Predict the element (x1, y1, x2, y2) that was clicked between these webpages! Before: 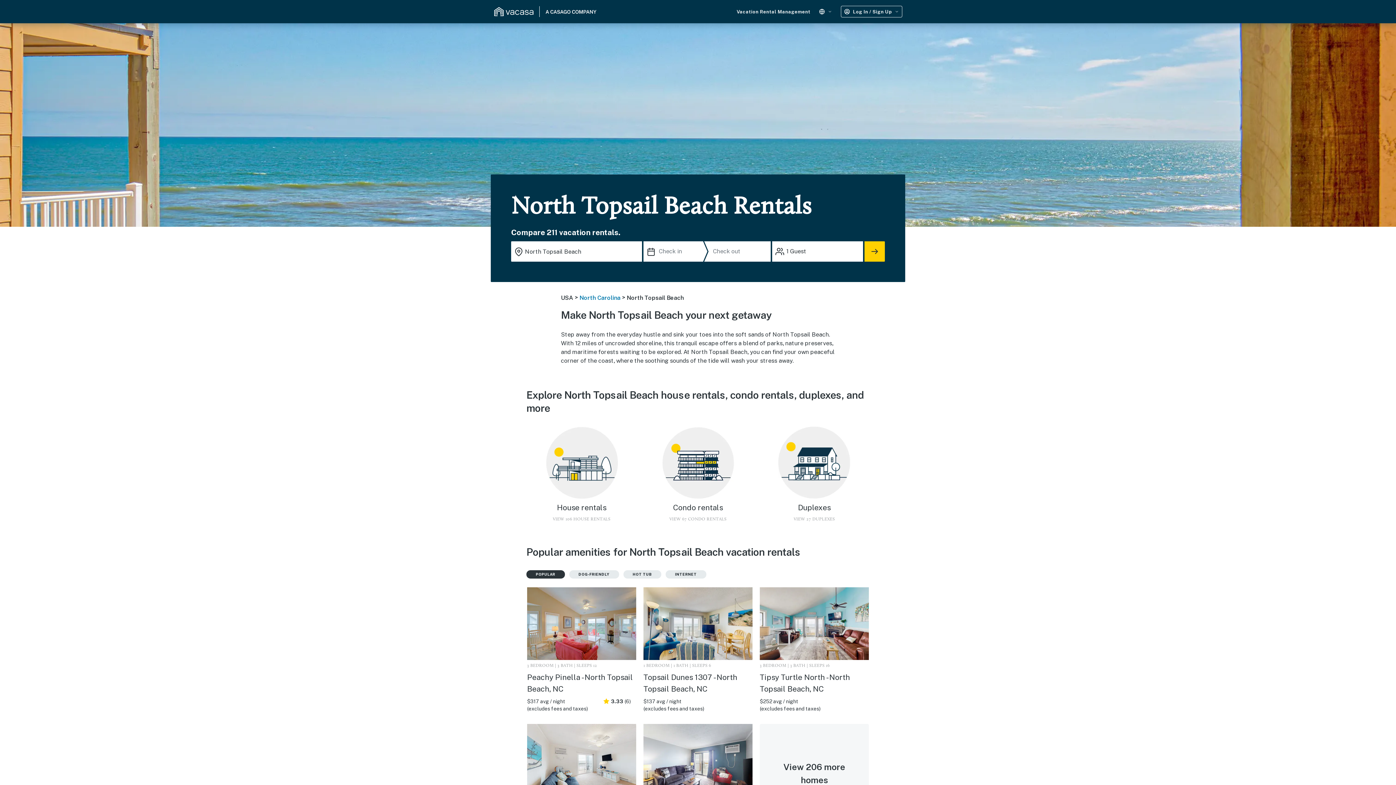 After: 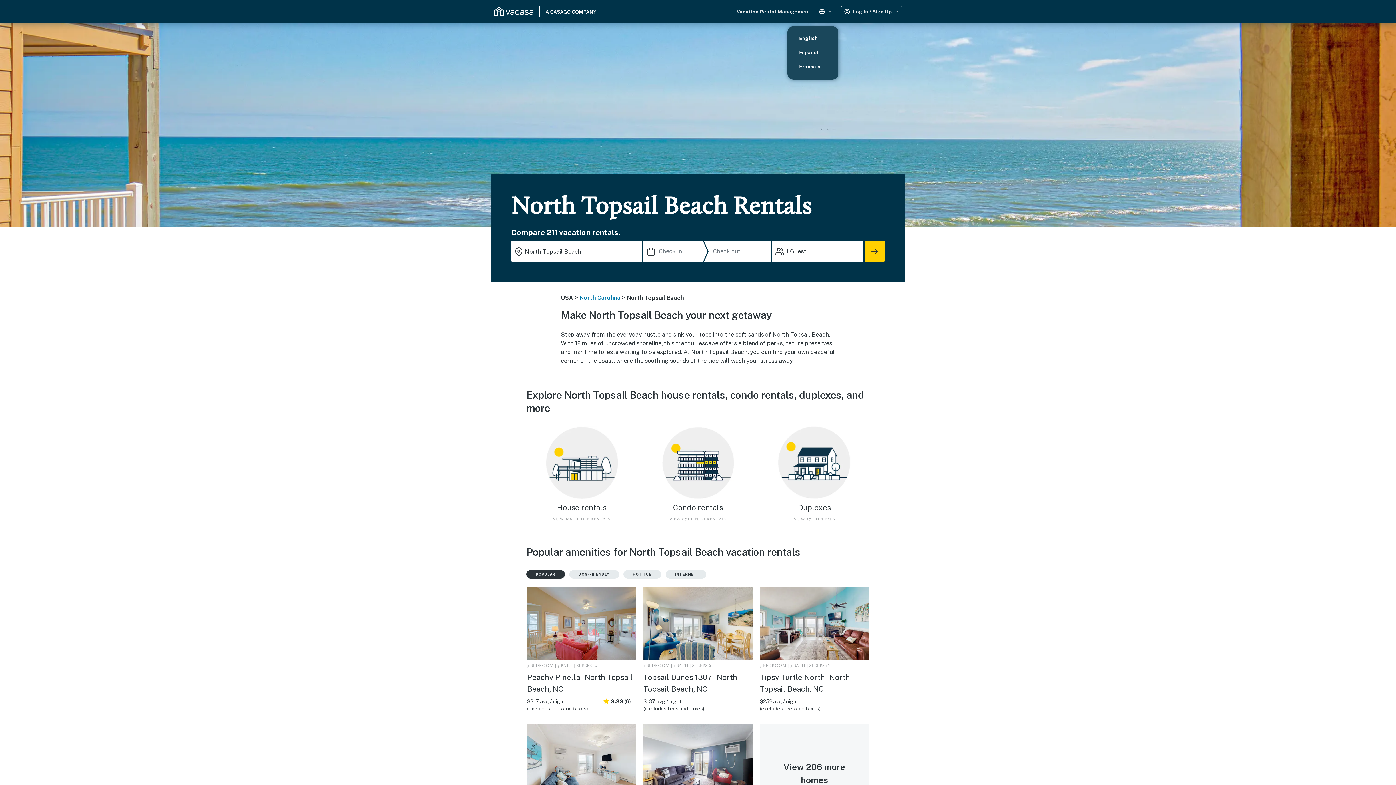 Action: bbox: (819, 5, 832, 17)